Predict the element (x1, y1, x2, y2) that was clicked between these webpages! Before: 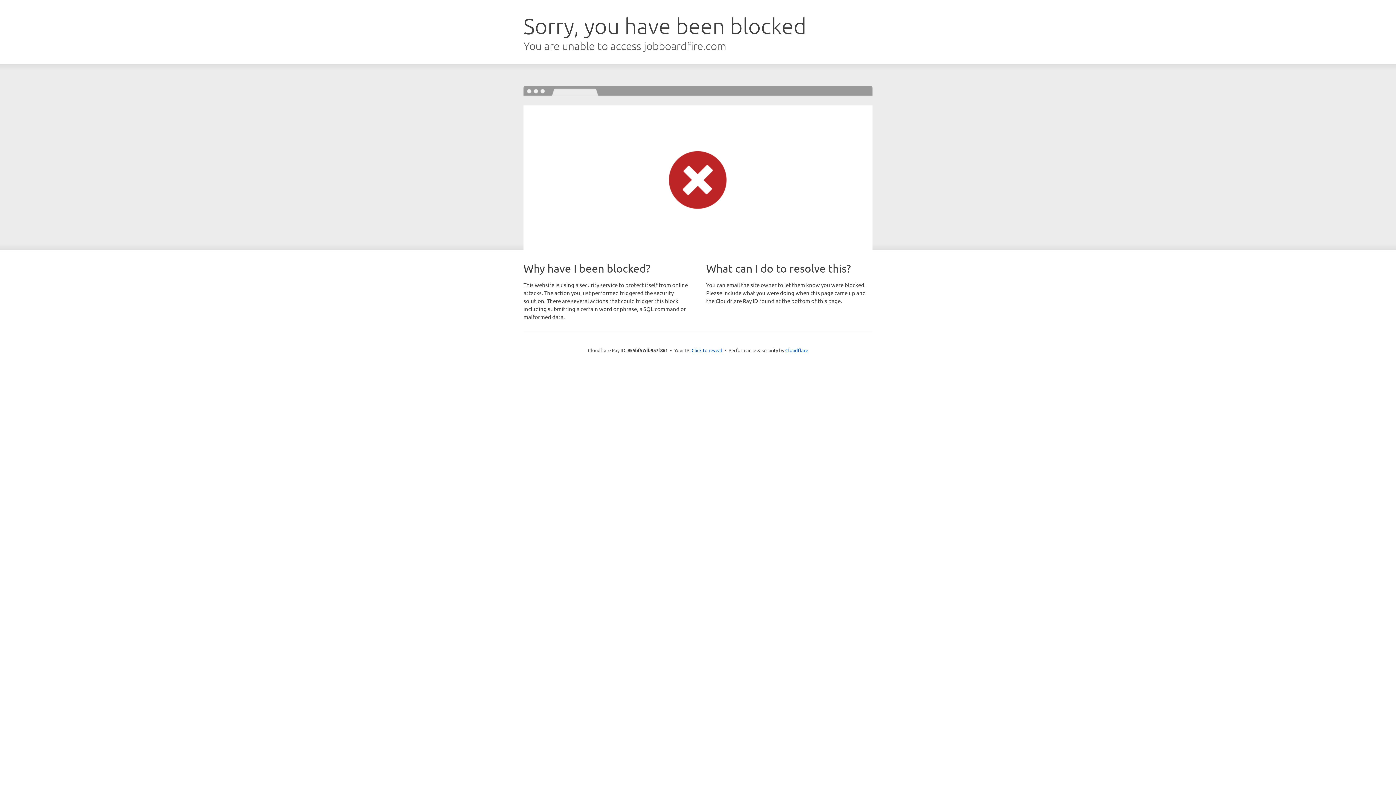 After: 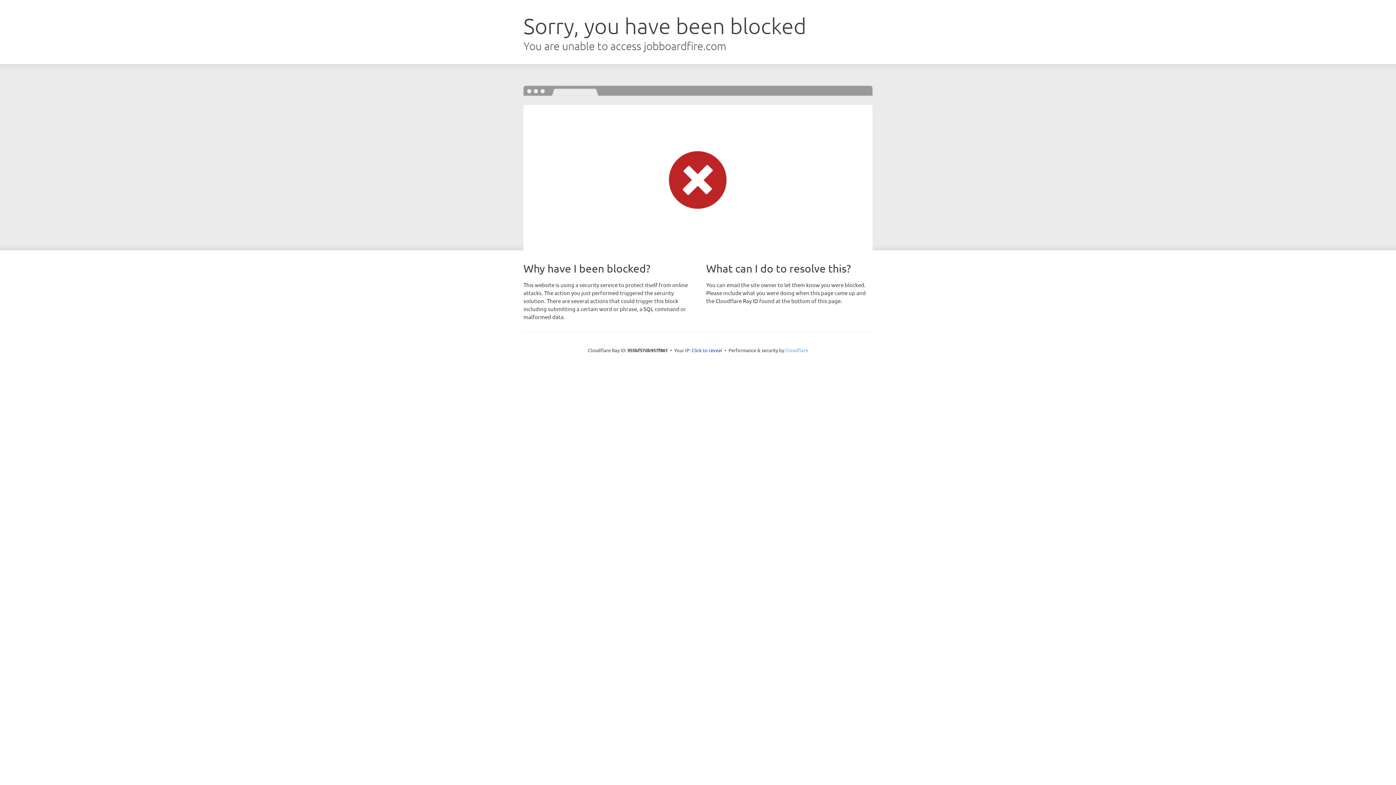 Action: bbox: (785, 347, 808, 353) label: Cloudflare